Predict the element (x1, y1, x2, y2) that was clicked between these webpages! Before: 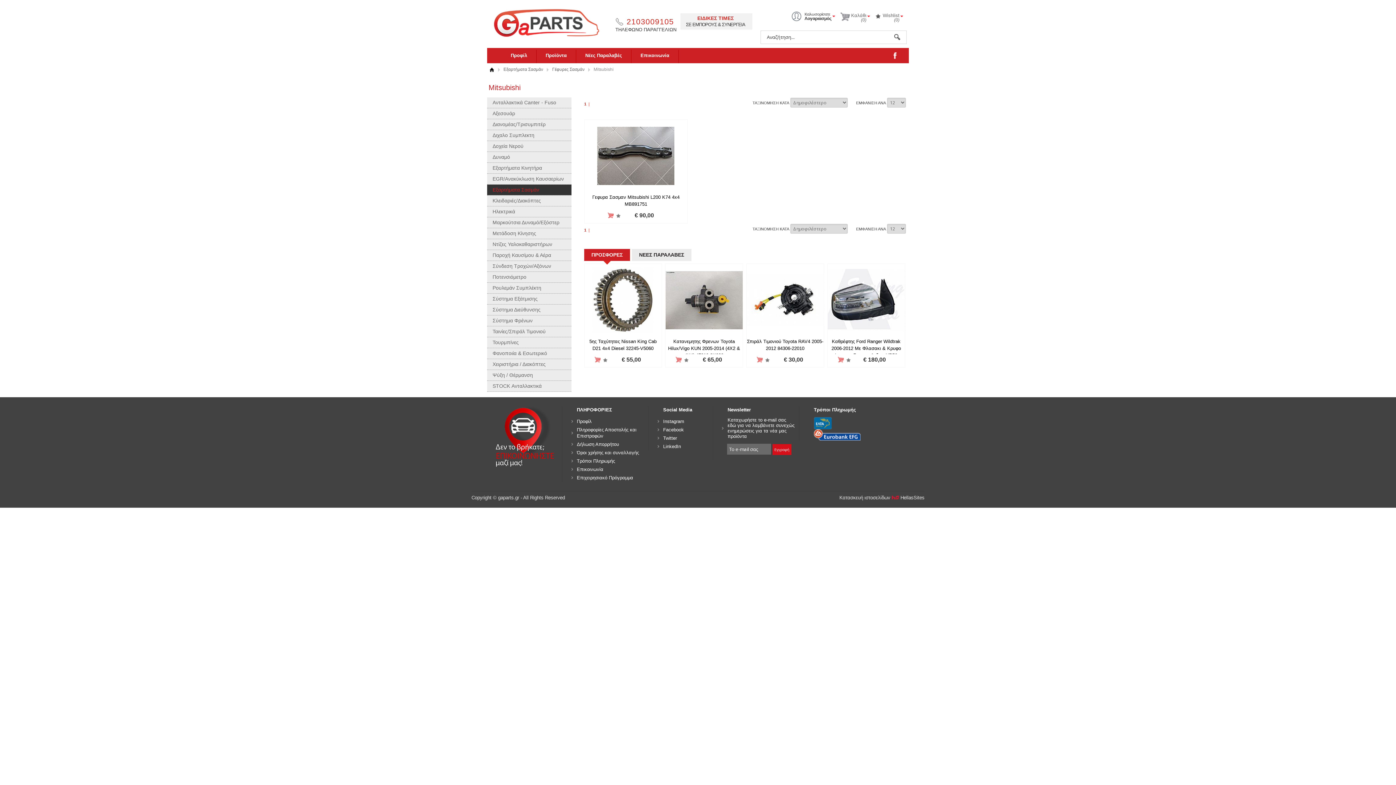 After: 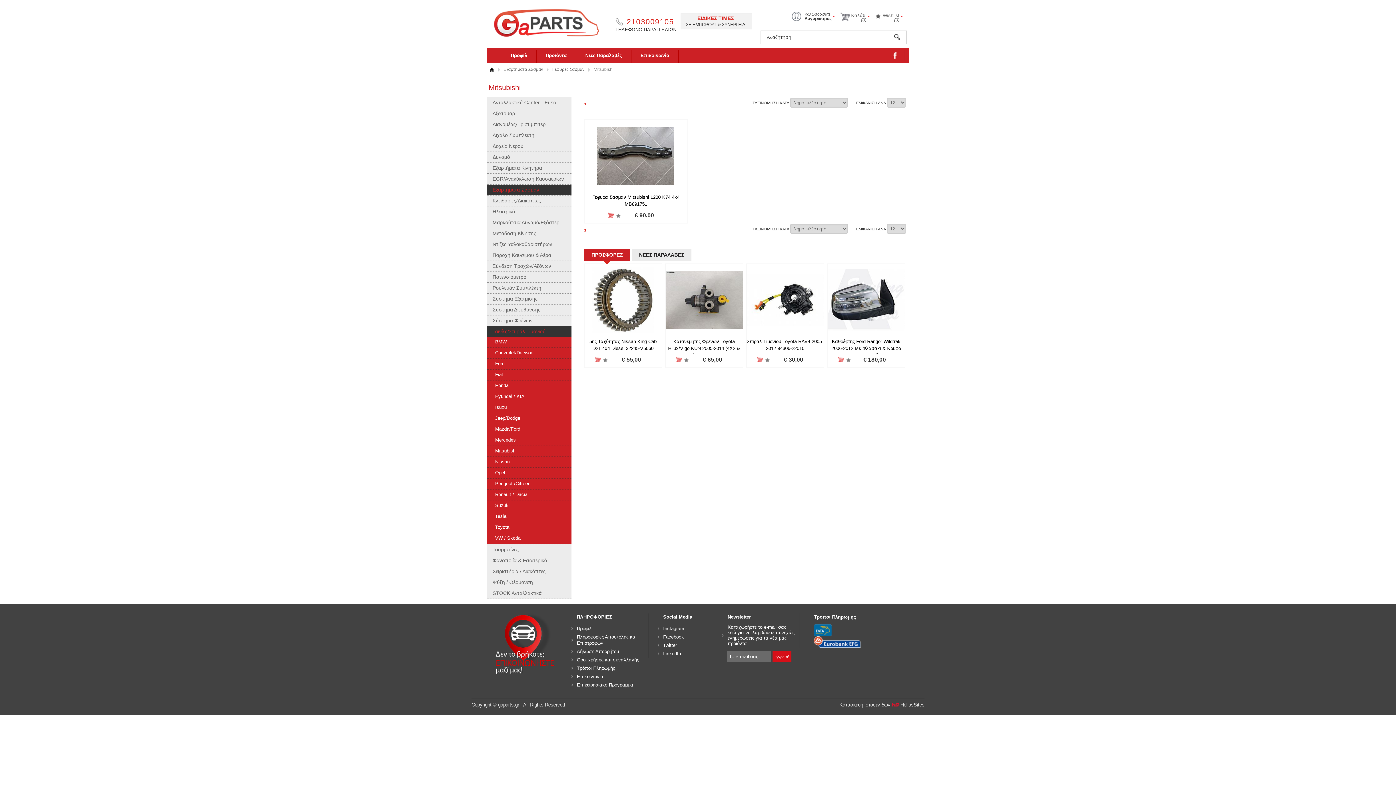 Action: label: Ταινίες/Σπιράλ Τιμονιού bbox: (487, 326, 571, 337)